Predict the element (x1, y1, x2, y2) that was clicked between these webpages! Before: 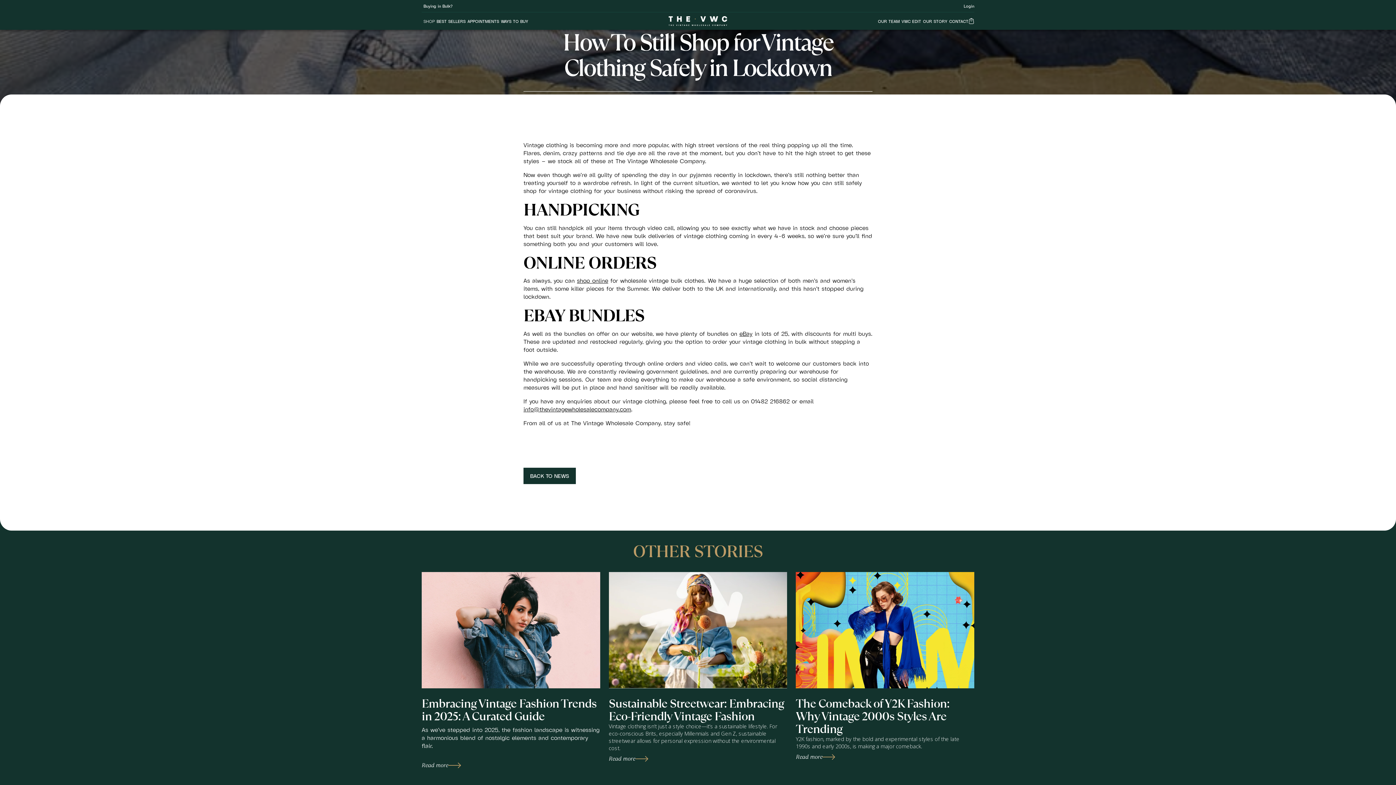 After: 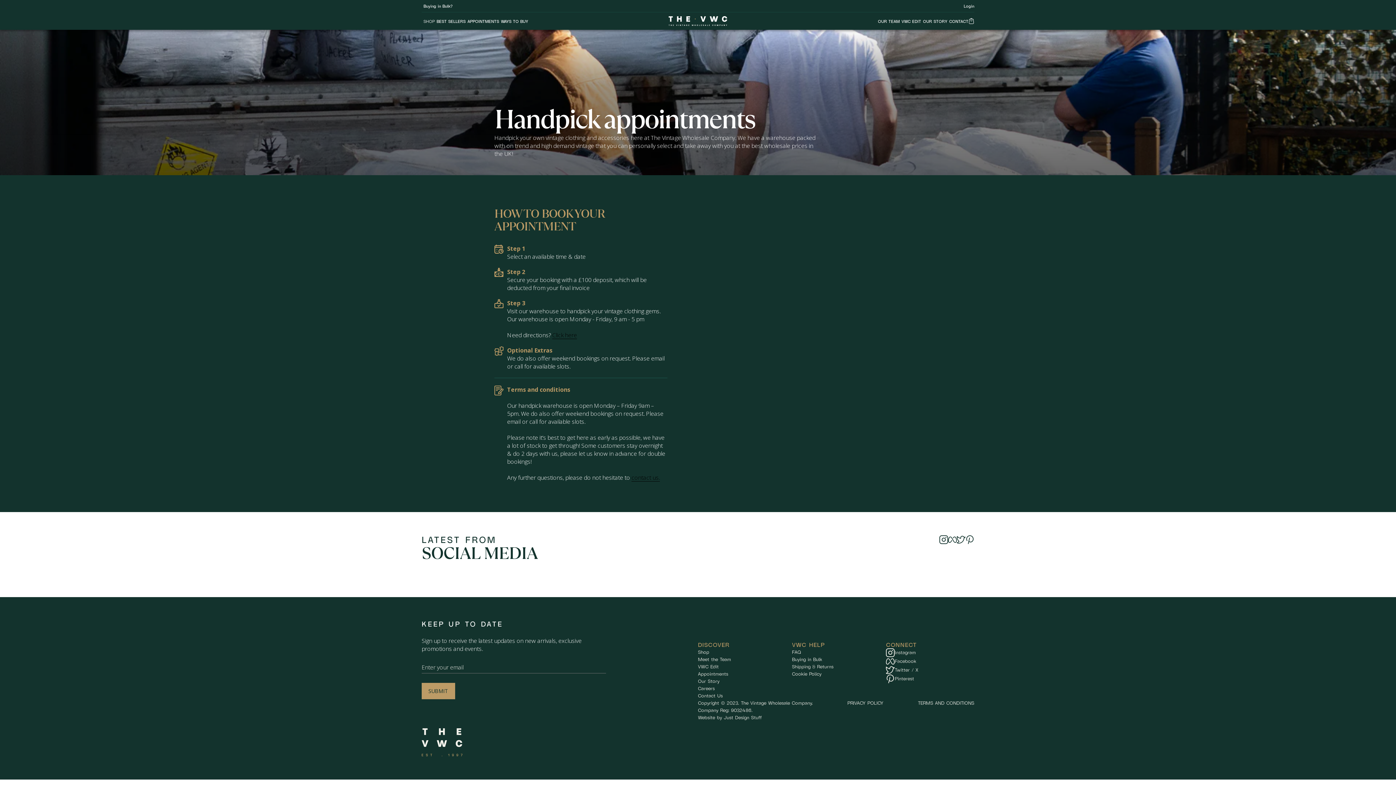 Action: label: APPOINTMENTS bbox: (465, 18, 499, 24)